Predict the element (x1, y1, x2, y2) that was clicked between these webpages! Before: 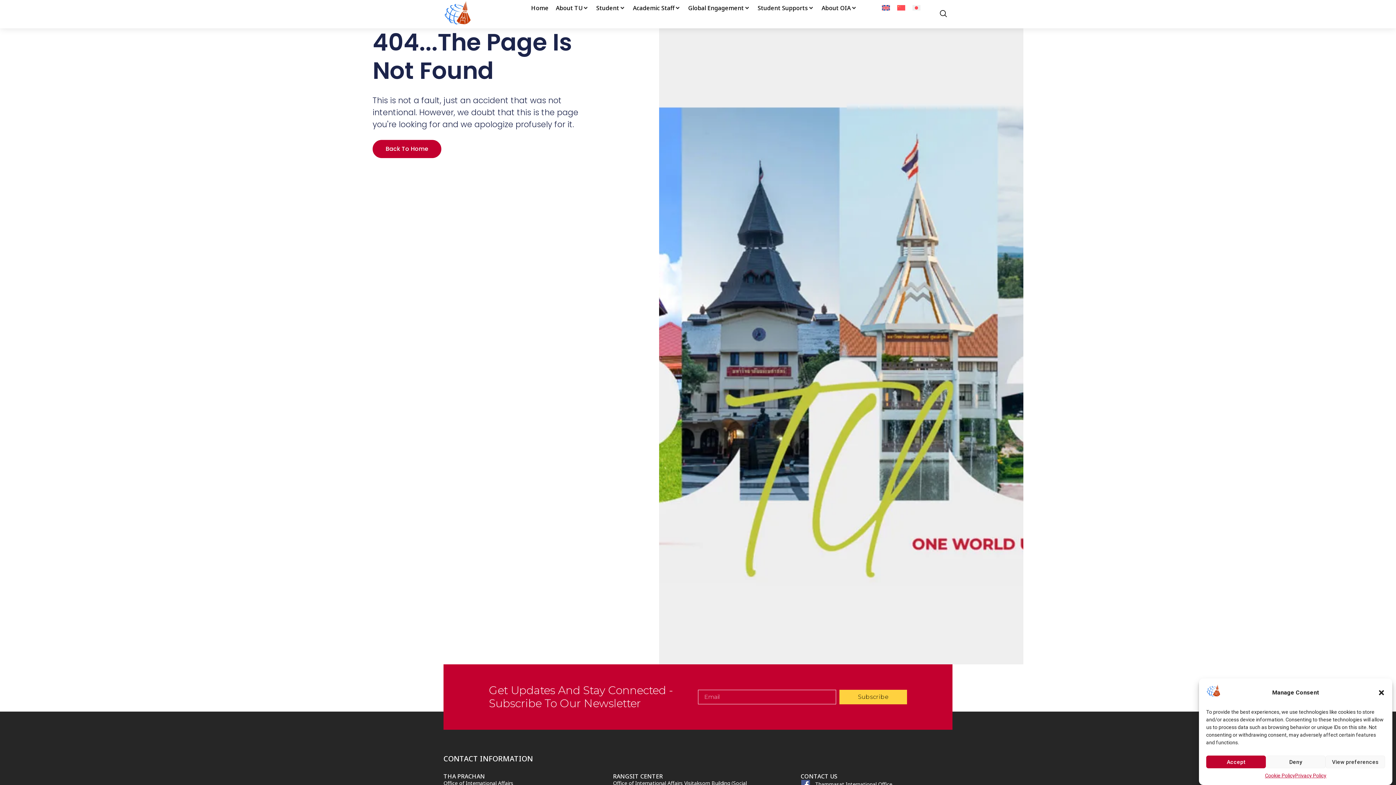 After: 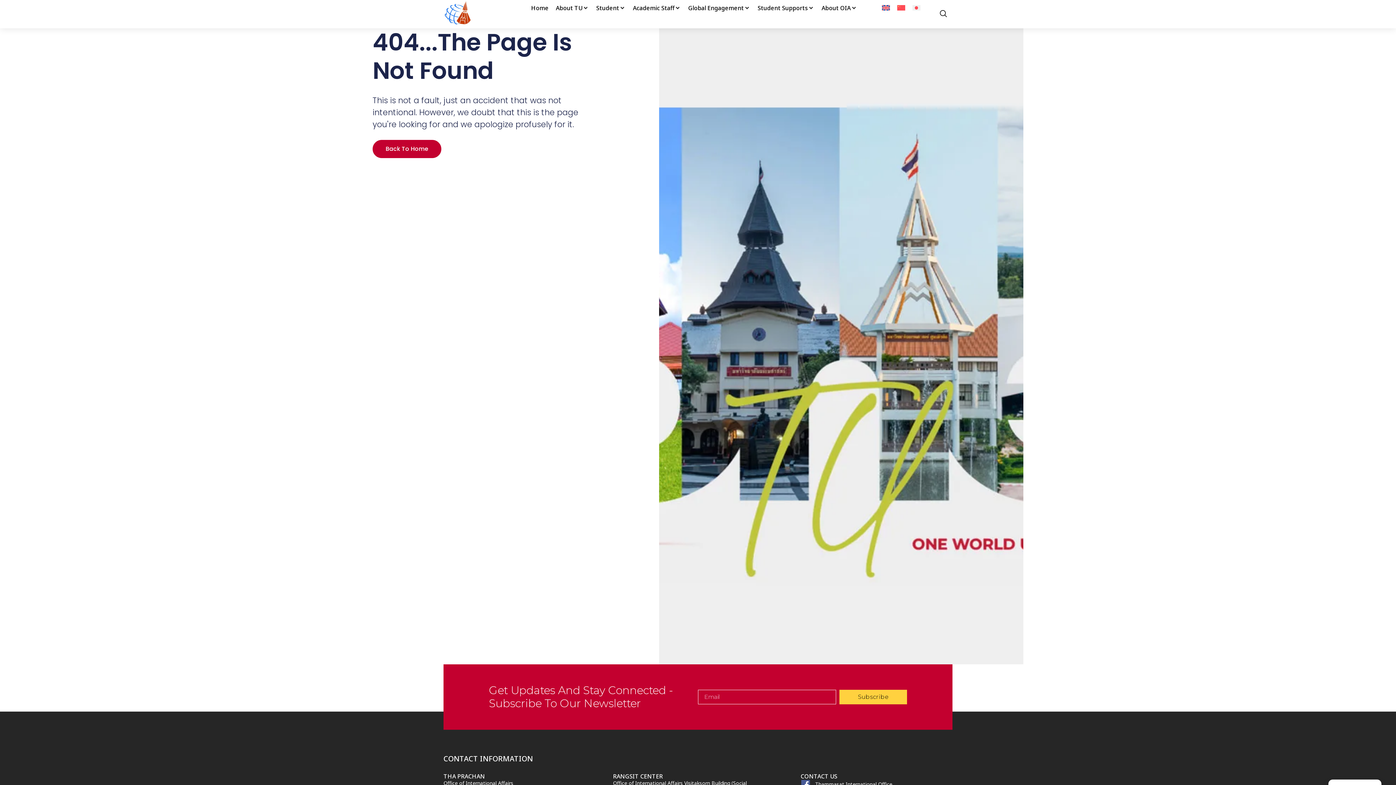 Action: label: Close dialog bbox: (1378, 689, 1385, 696)